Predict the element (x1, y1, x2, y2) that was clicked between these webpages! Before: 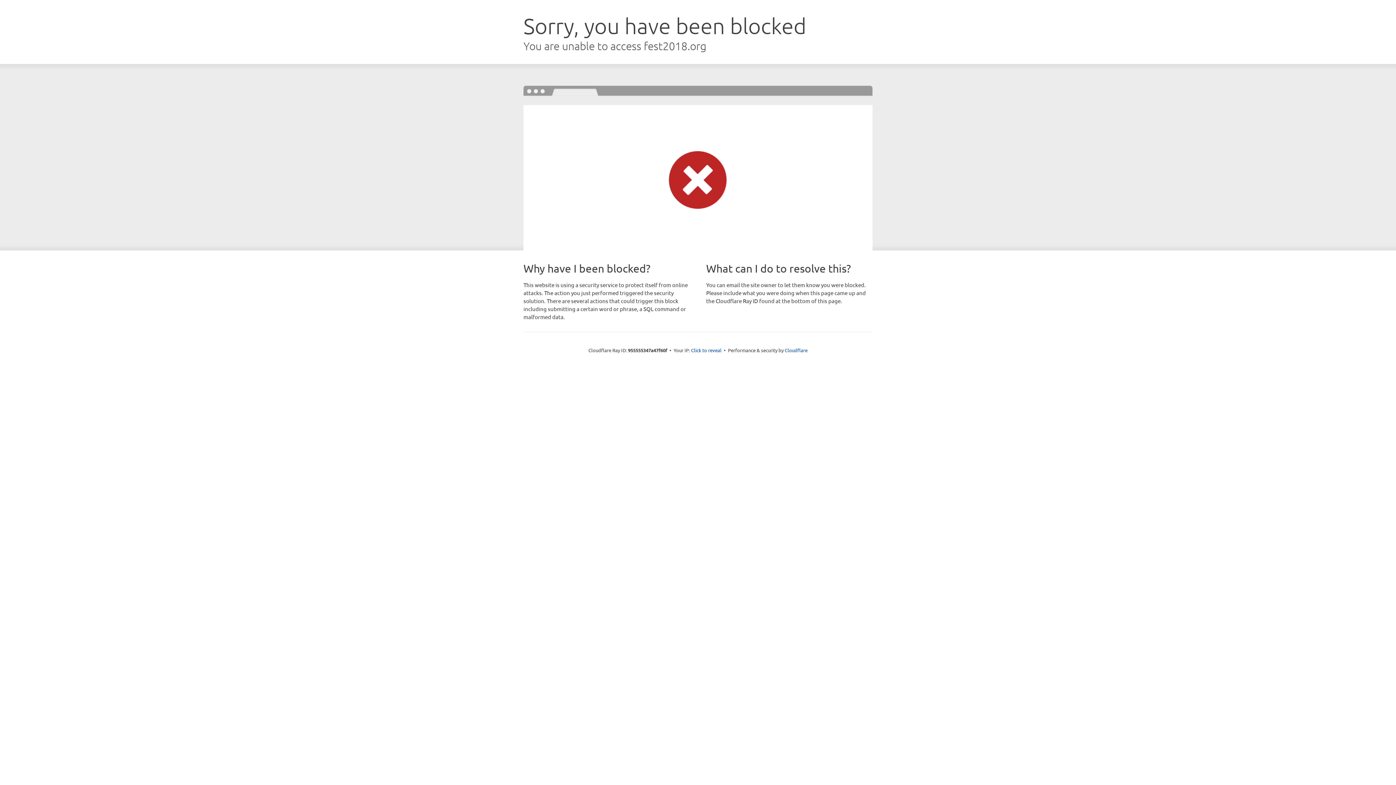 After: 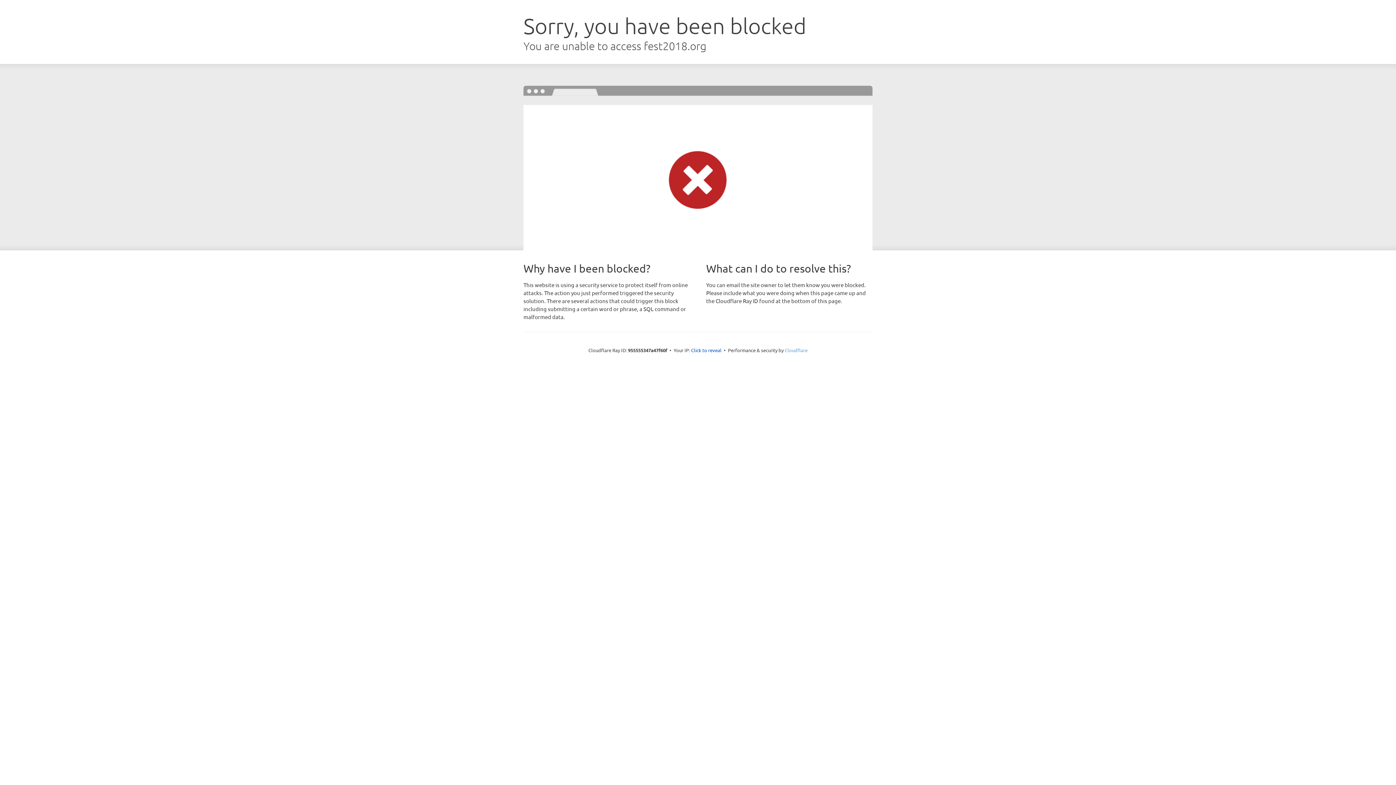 Action: bbox: (784, 347, 807, 353) label: Cloudflare